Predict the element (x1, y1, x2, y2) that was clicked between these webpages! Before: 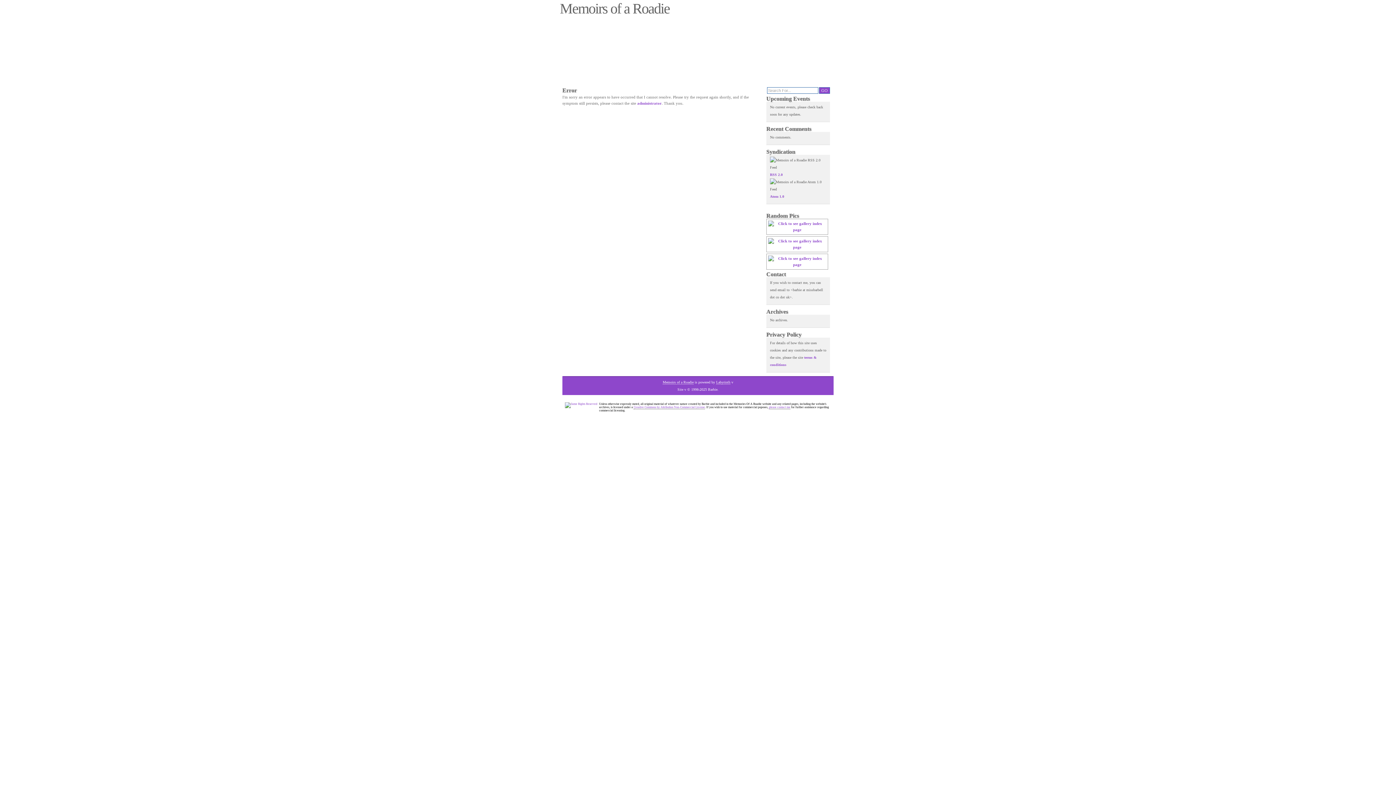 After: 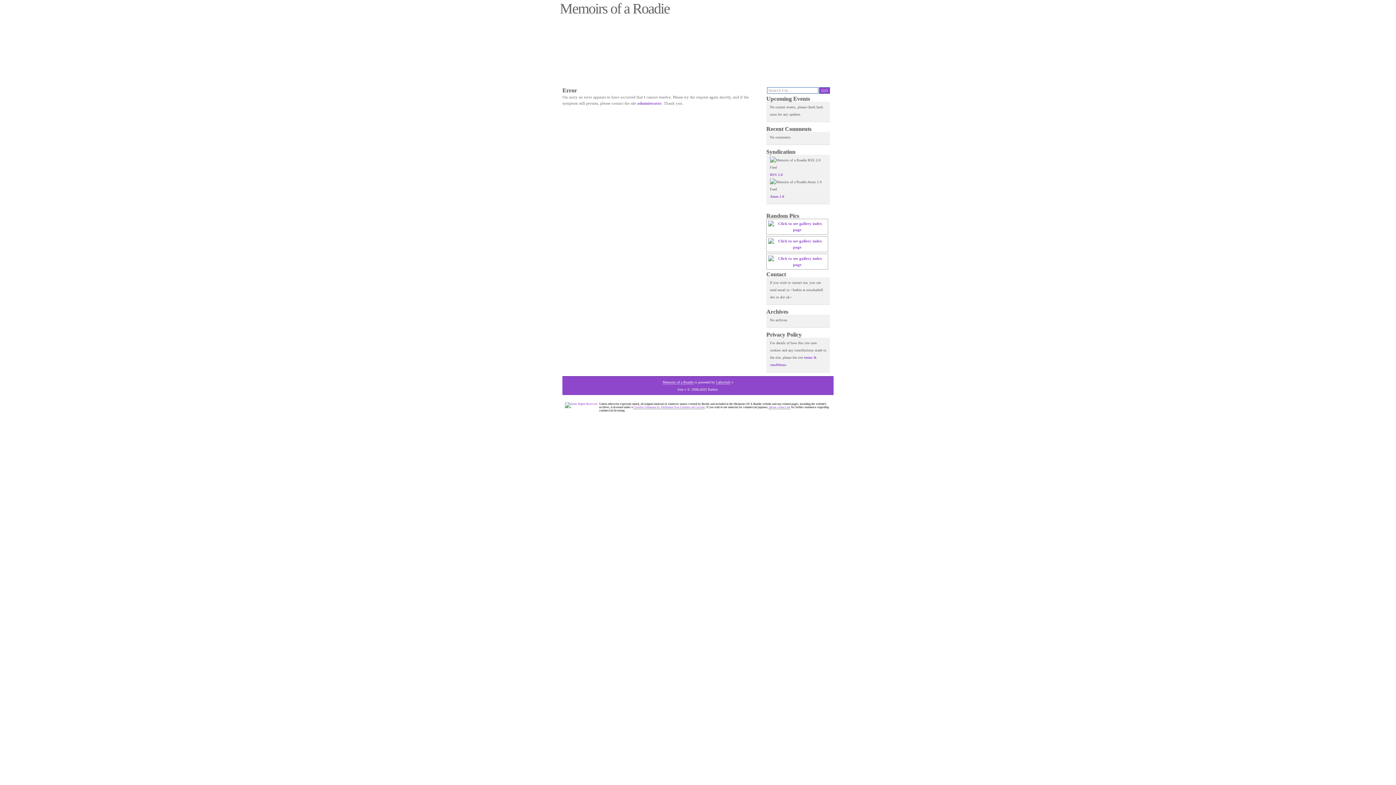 Action: bbox: (768, 245, 826, 249)